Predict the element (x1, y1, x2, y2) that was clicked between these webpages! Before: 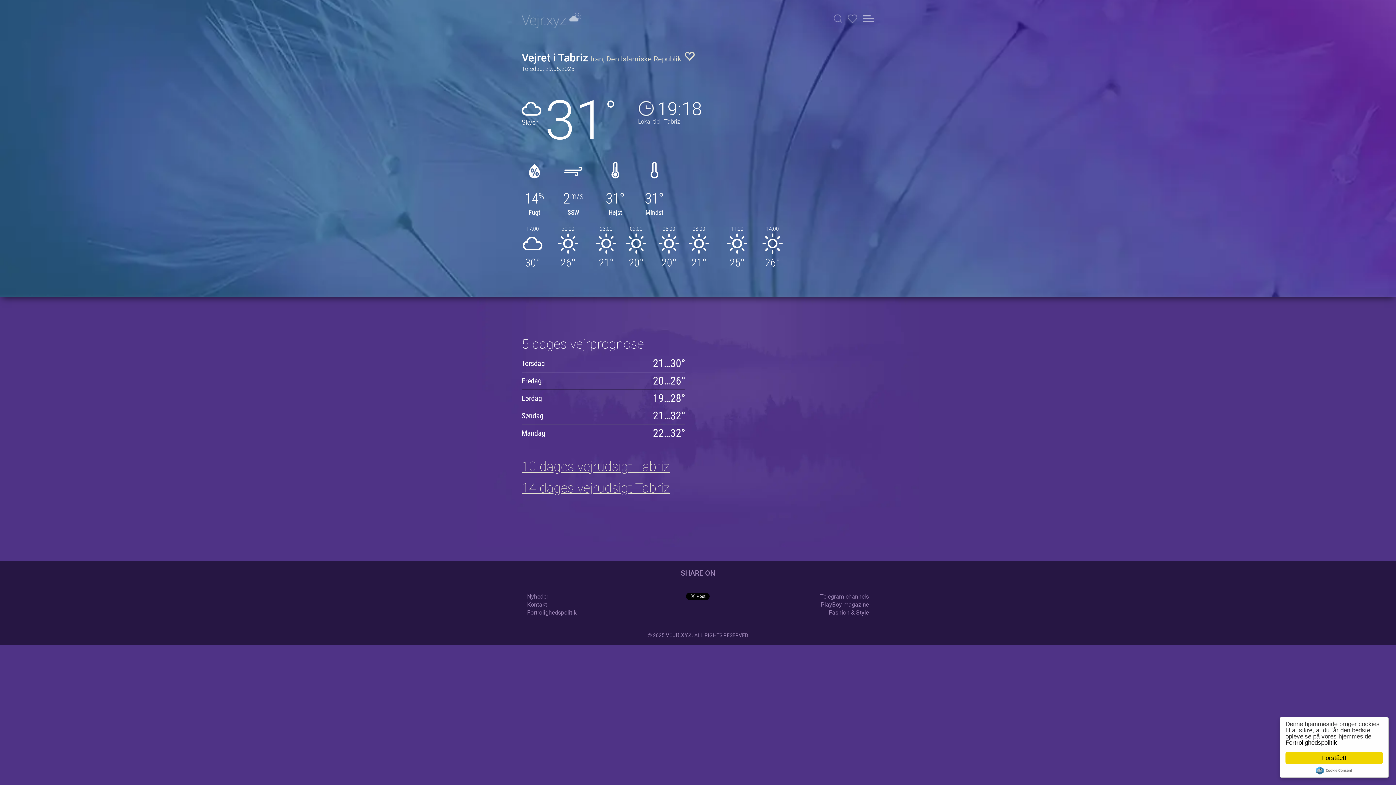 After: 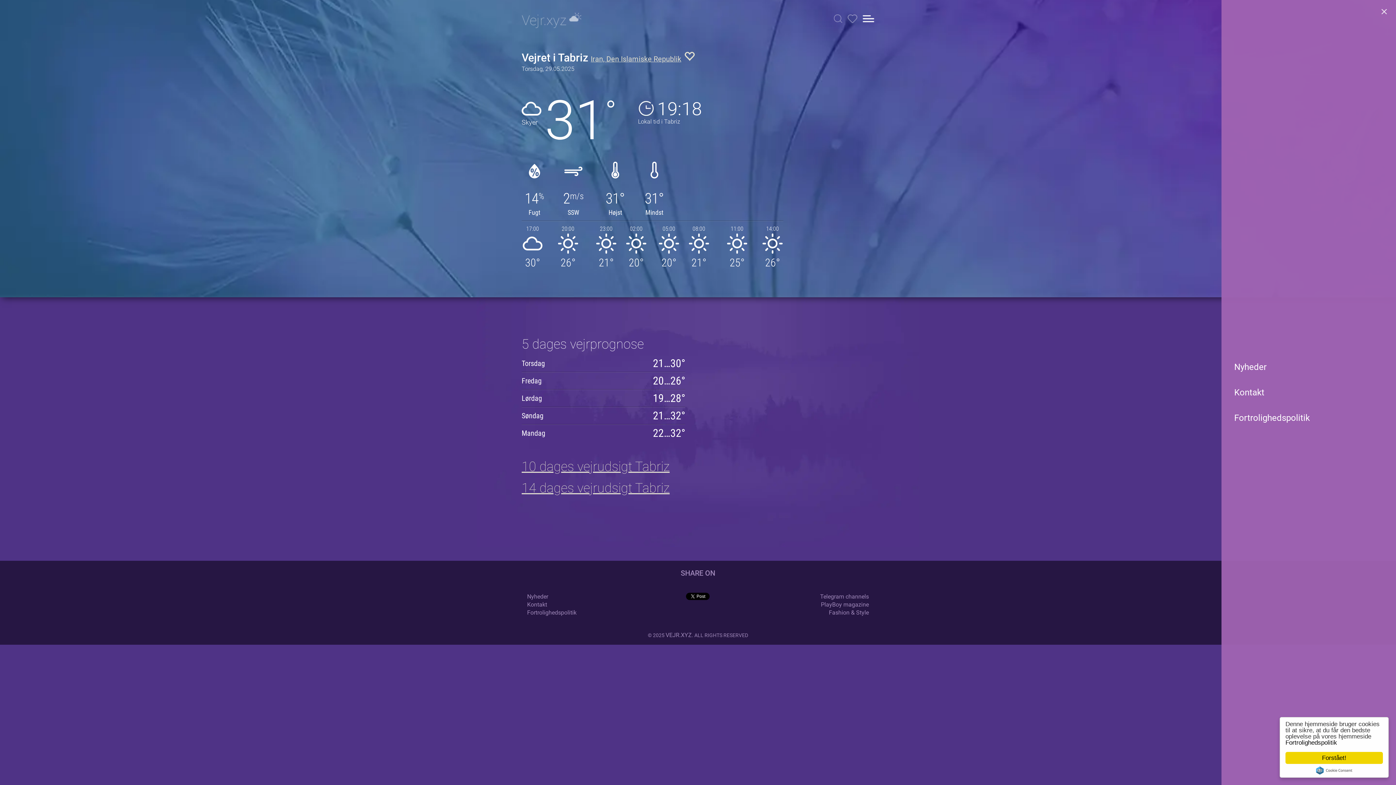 Action: bbox: (862, 14, 874, 22)